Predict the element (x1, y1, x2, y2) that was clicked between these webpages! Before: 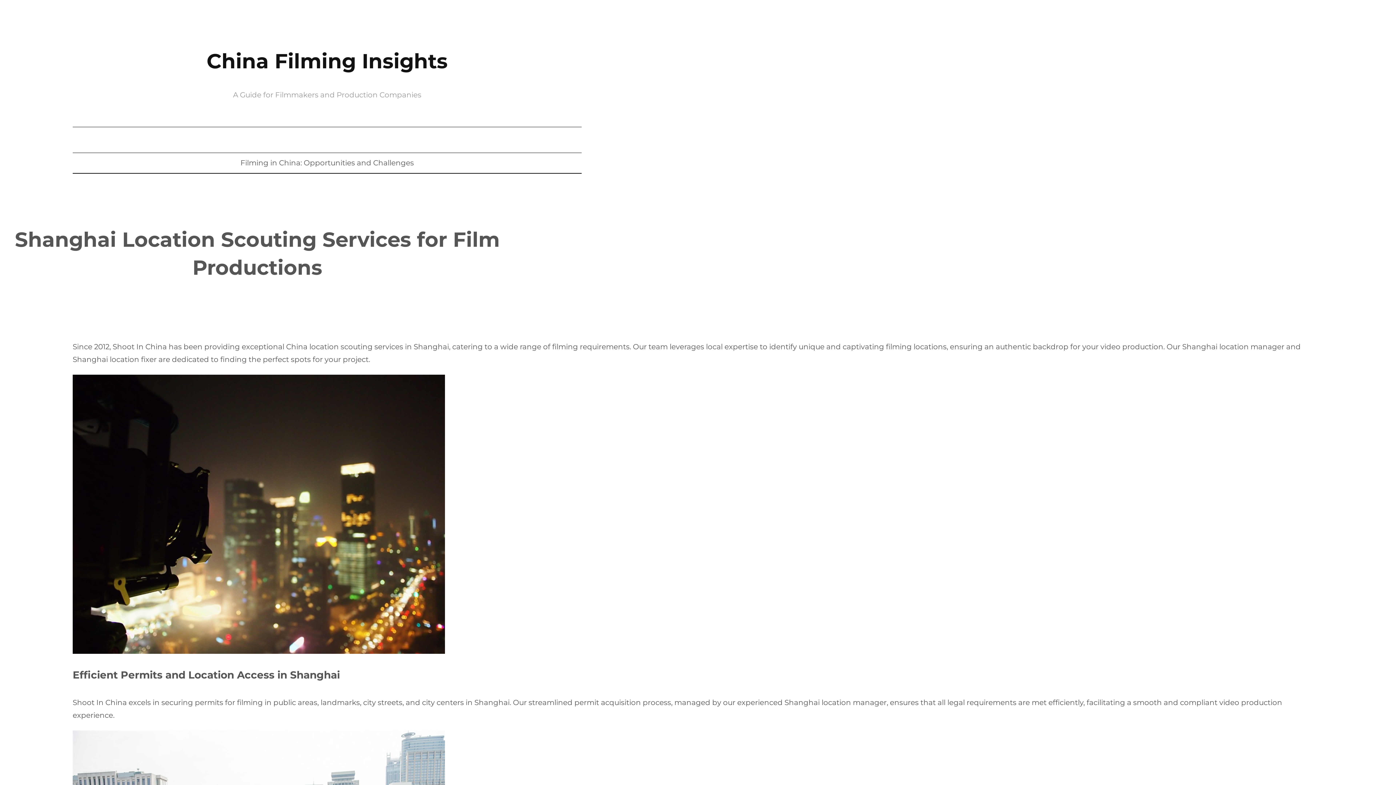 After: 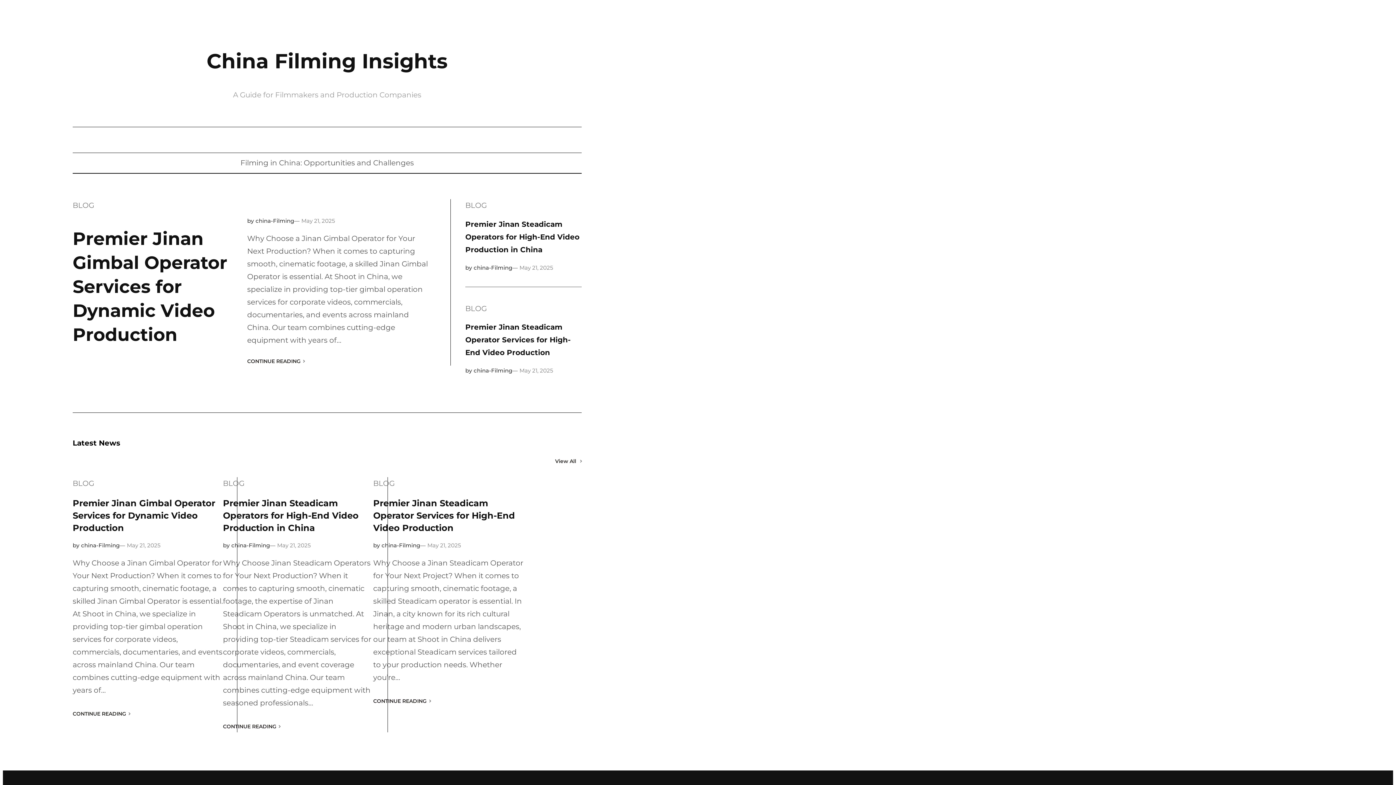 Action: label: China Filming Insights bbox: (206, 48, 447, 73)